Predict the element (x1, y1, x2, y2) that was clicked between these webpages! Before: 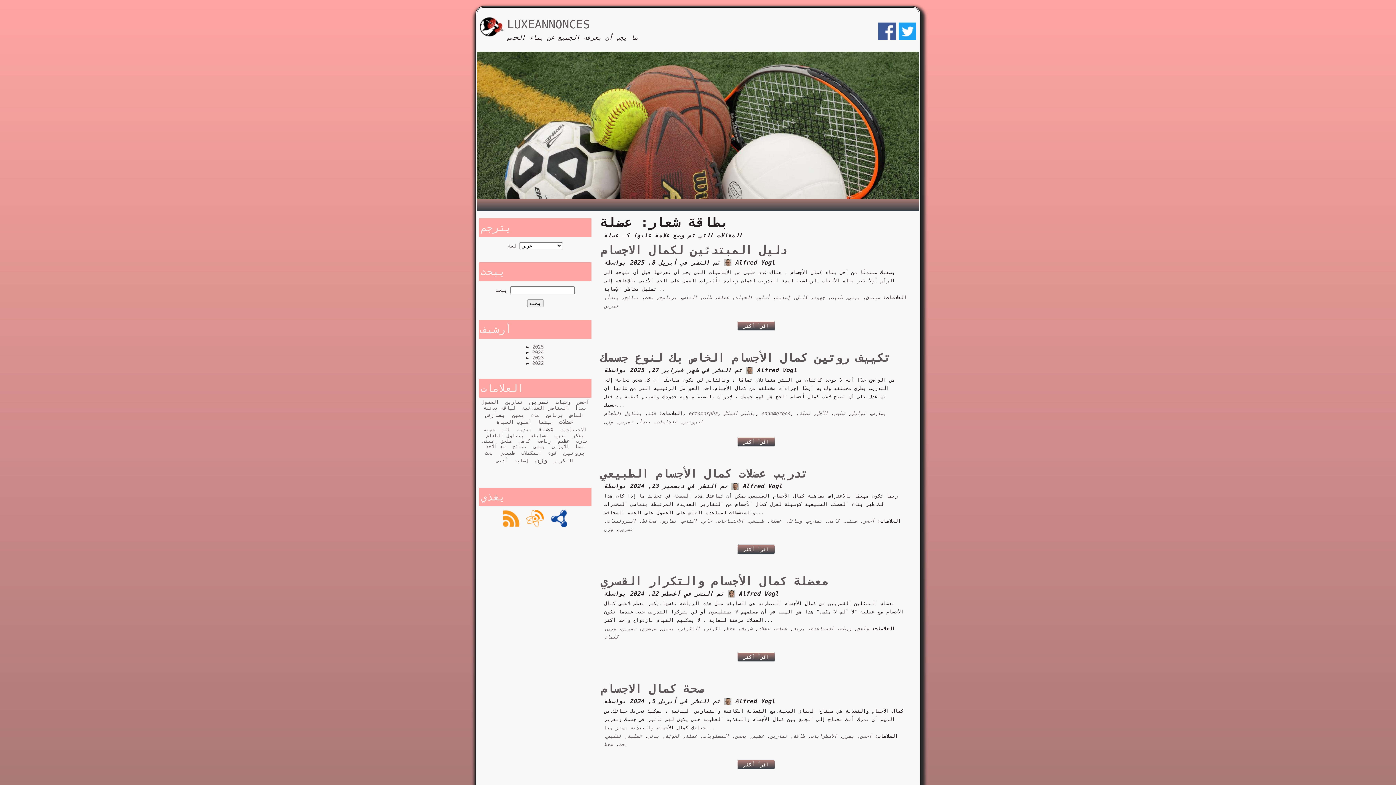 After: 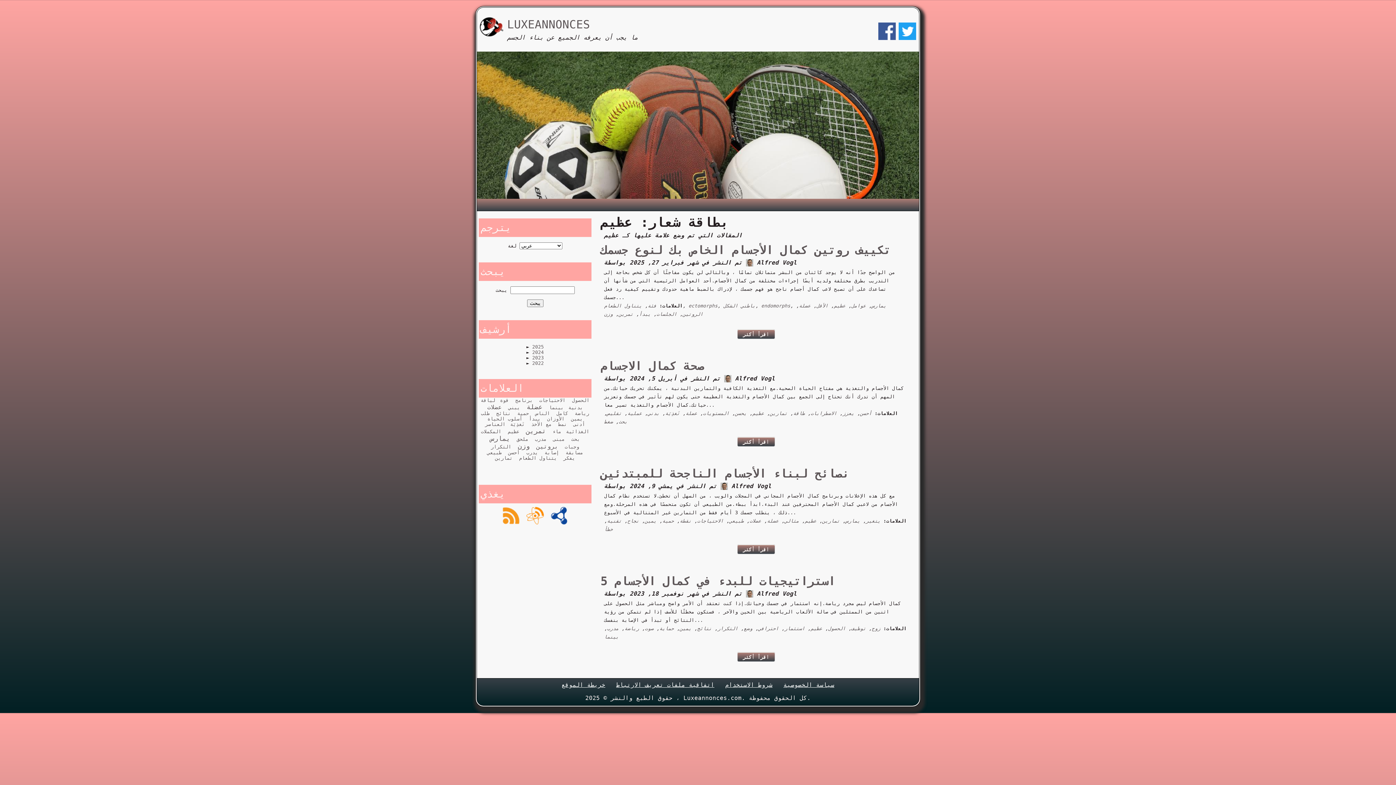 Action: bbox: (558, 438, 569, 443) label: عظيم